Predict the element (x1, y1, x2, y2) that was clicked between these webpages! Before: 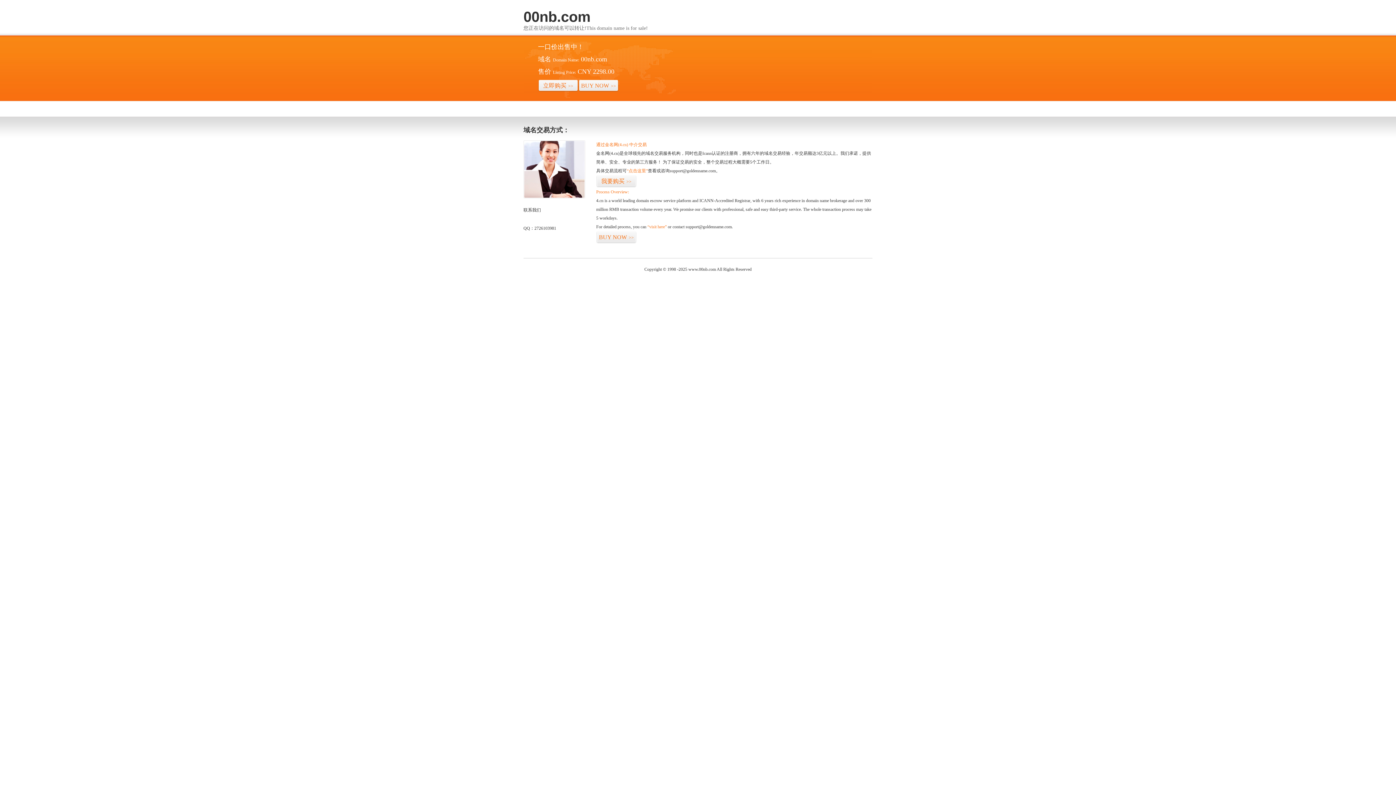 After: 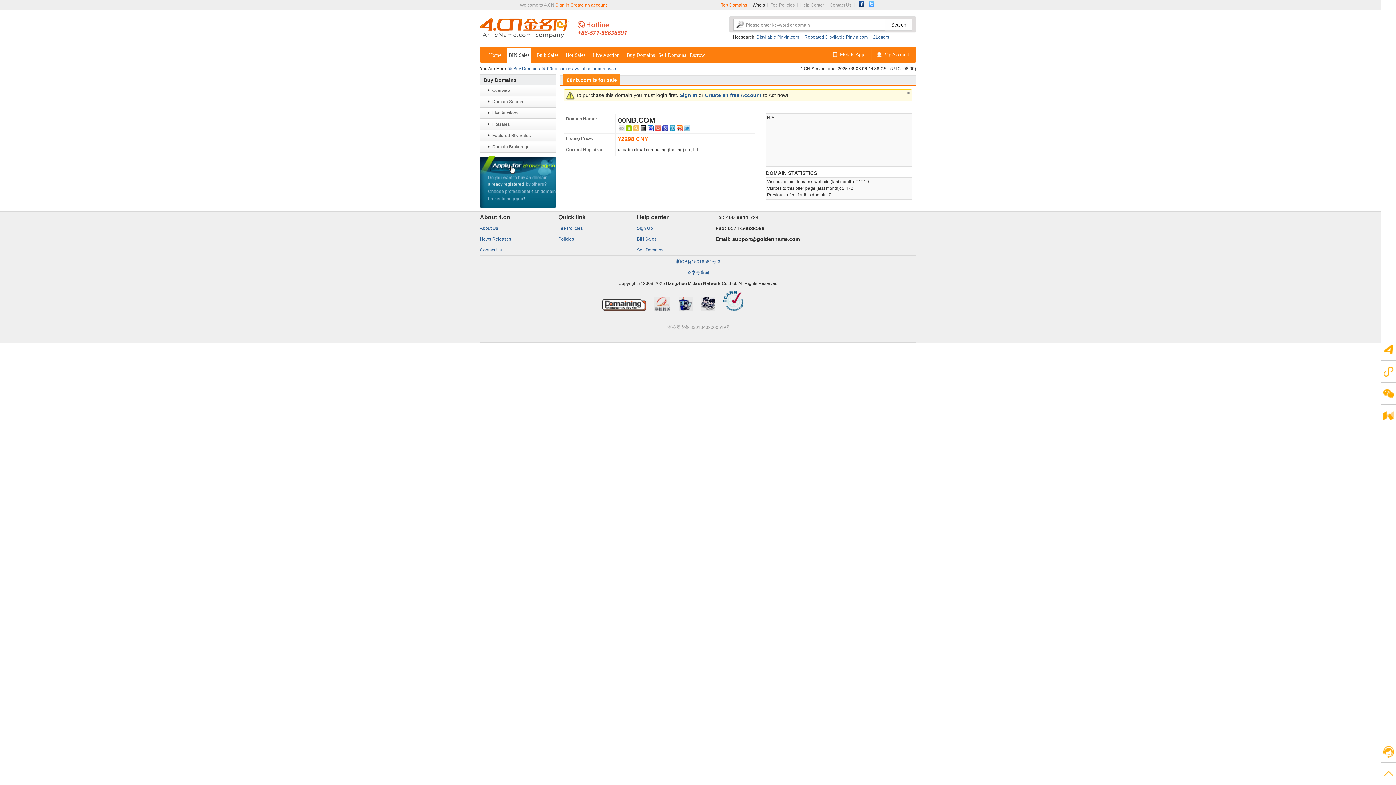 Action: label: 我要购买>> bbox: (596, 175, 636, 187)